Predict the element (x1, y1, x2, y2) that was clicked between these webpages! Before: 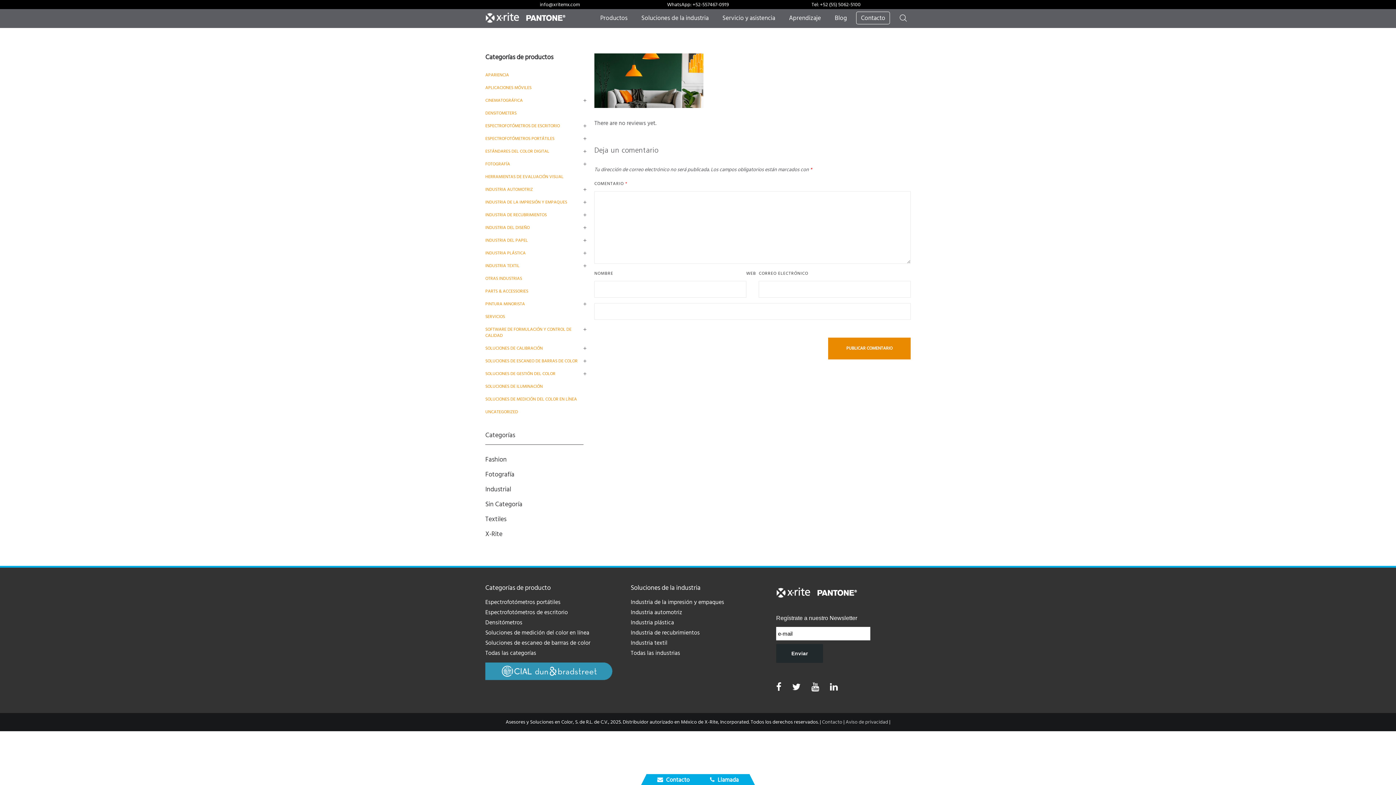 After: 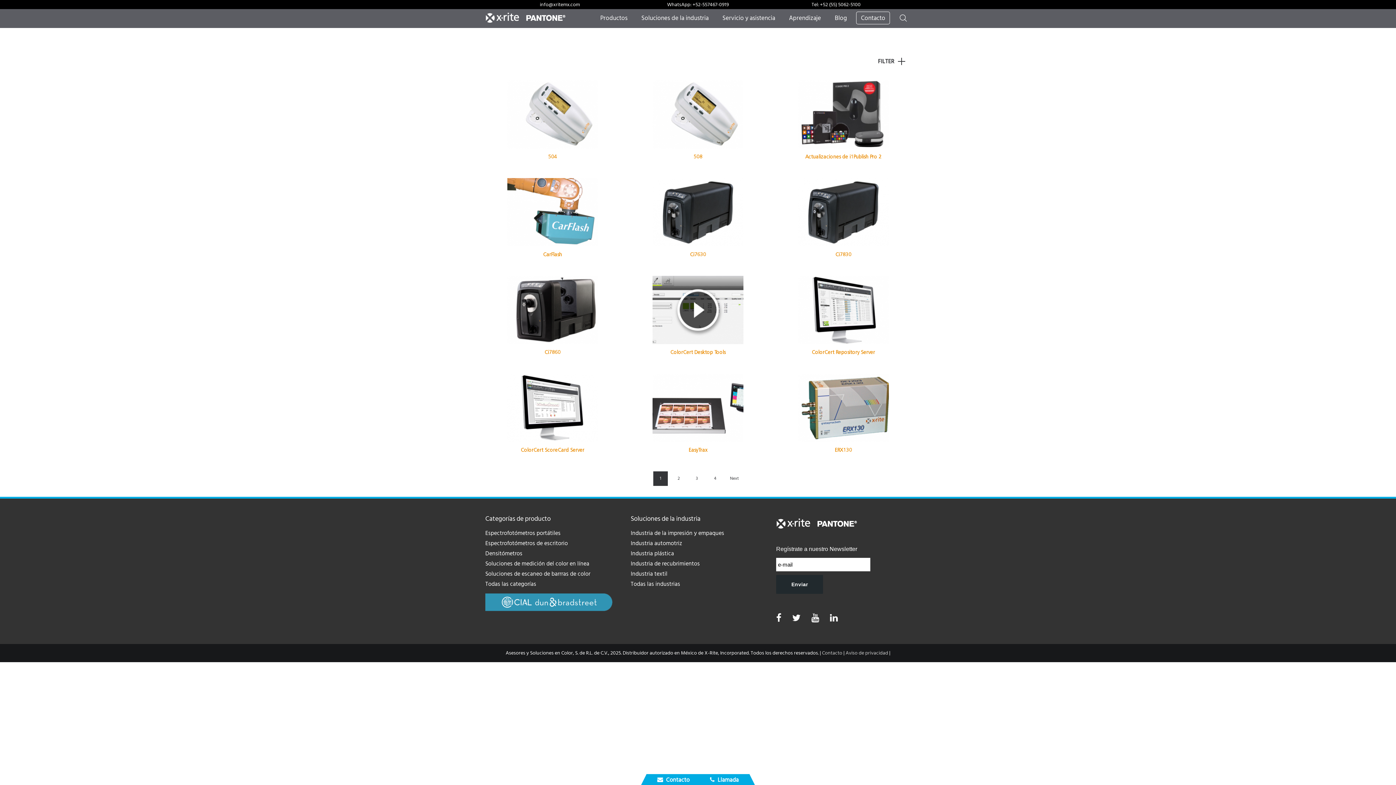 Action: bbox: (485, 396, 577, 402) label: SOLUCIONES DE MEDICIÓN DEL COLOR EN LÍNEA